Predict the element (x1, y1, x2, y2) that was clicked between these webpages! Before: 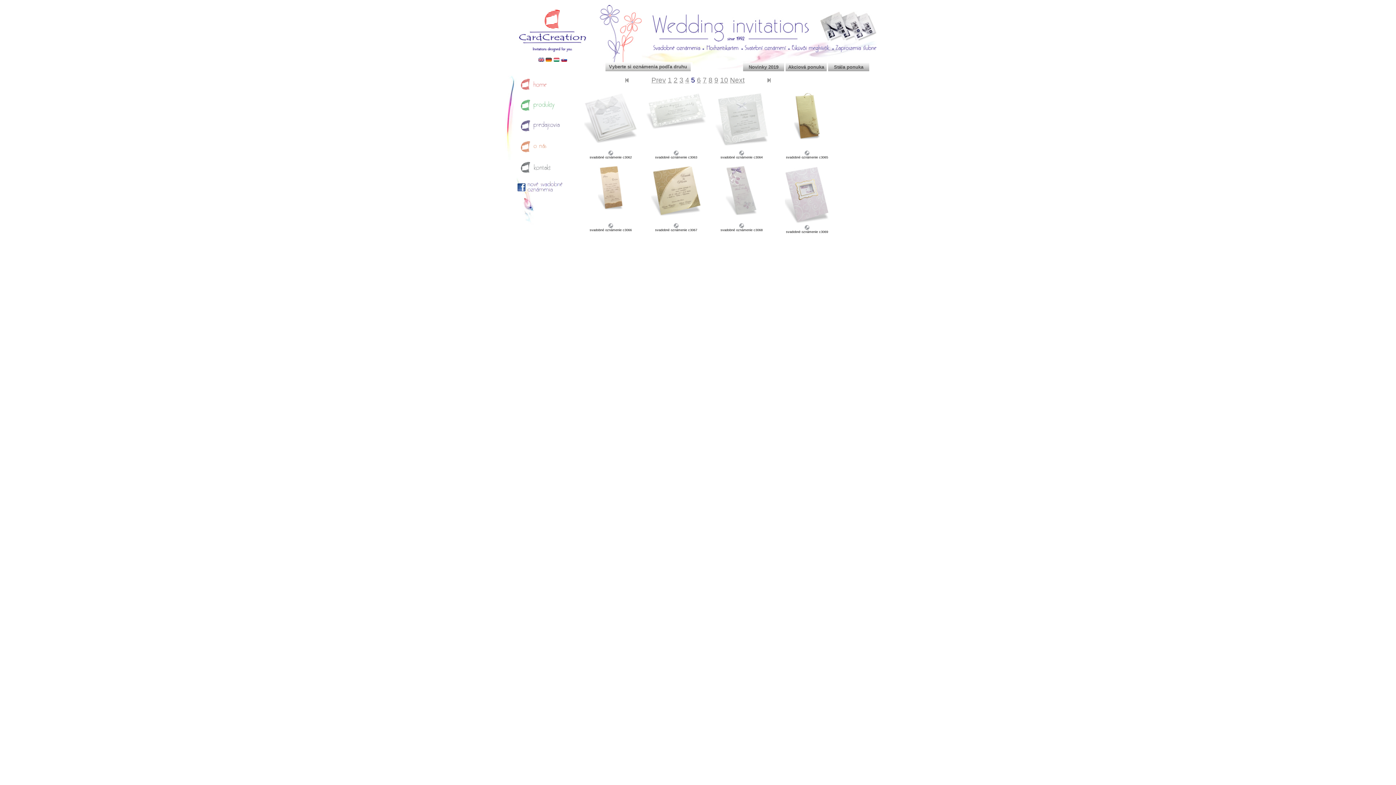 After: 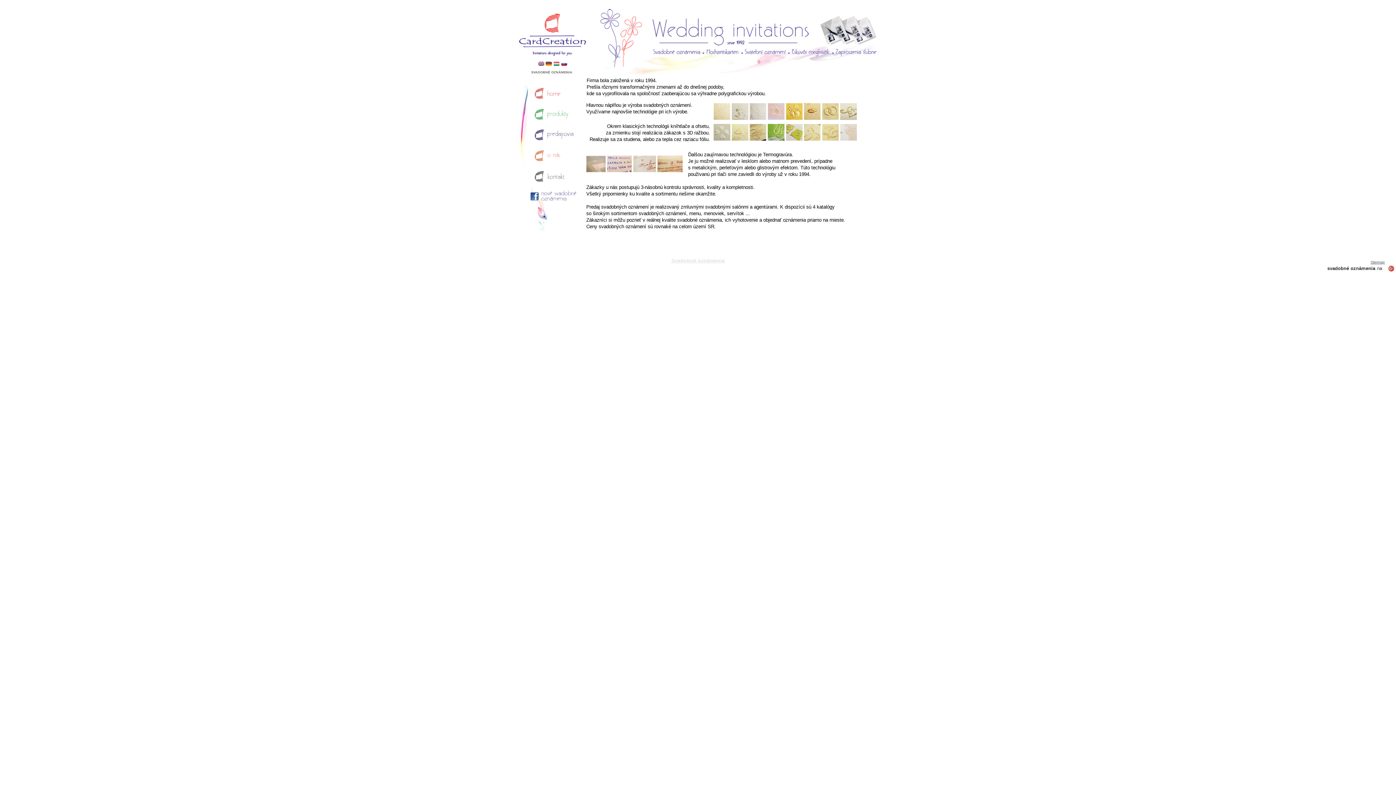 Action: bbox: (533, 143, 561, 149)